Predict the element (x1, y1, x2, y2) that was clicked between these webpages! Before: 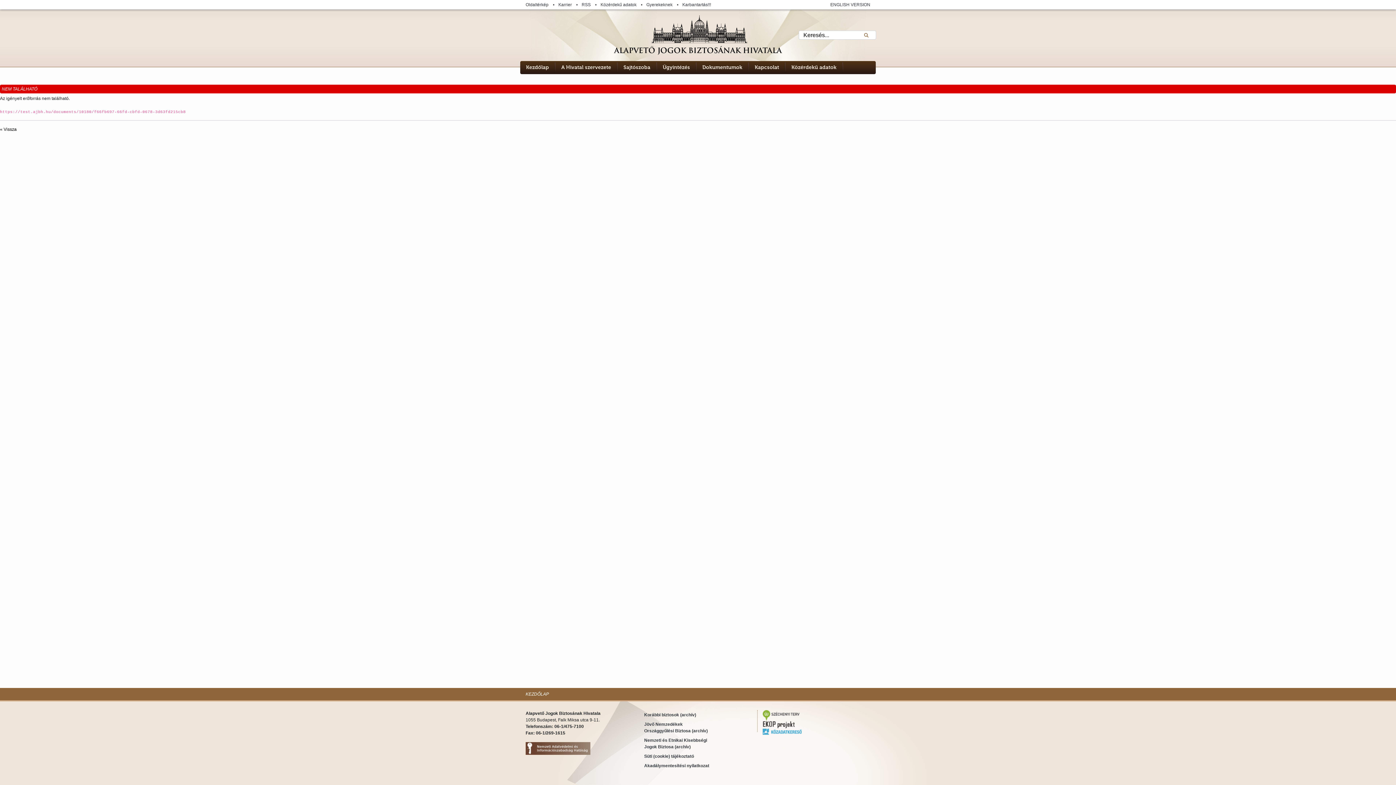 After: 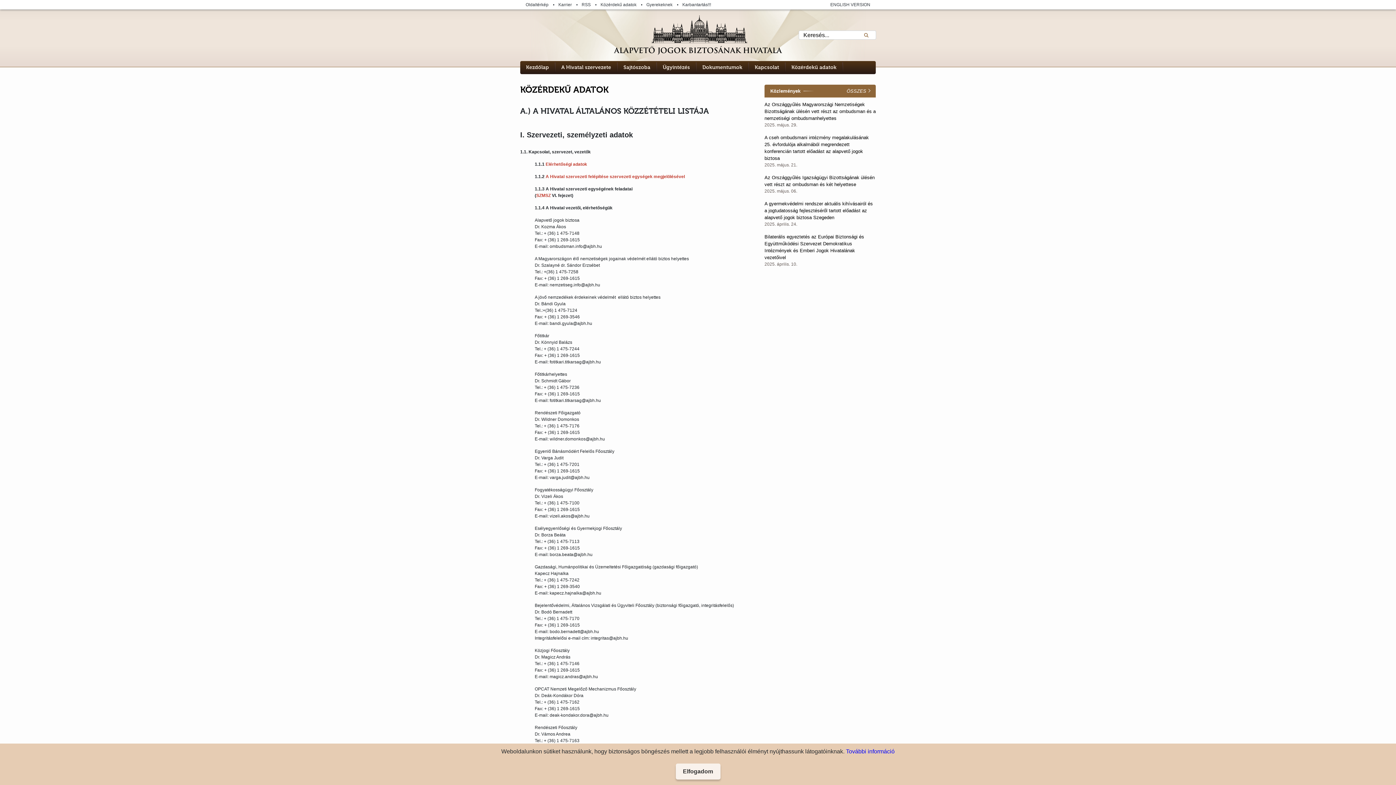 Action: bbox: (600, 0, 645, 9) label: Közérdekű adatok